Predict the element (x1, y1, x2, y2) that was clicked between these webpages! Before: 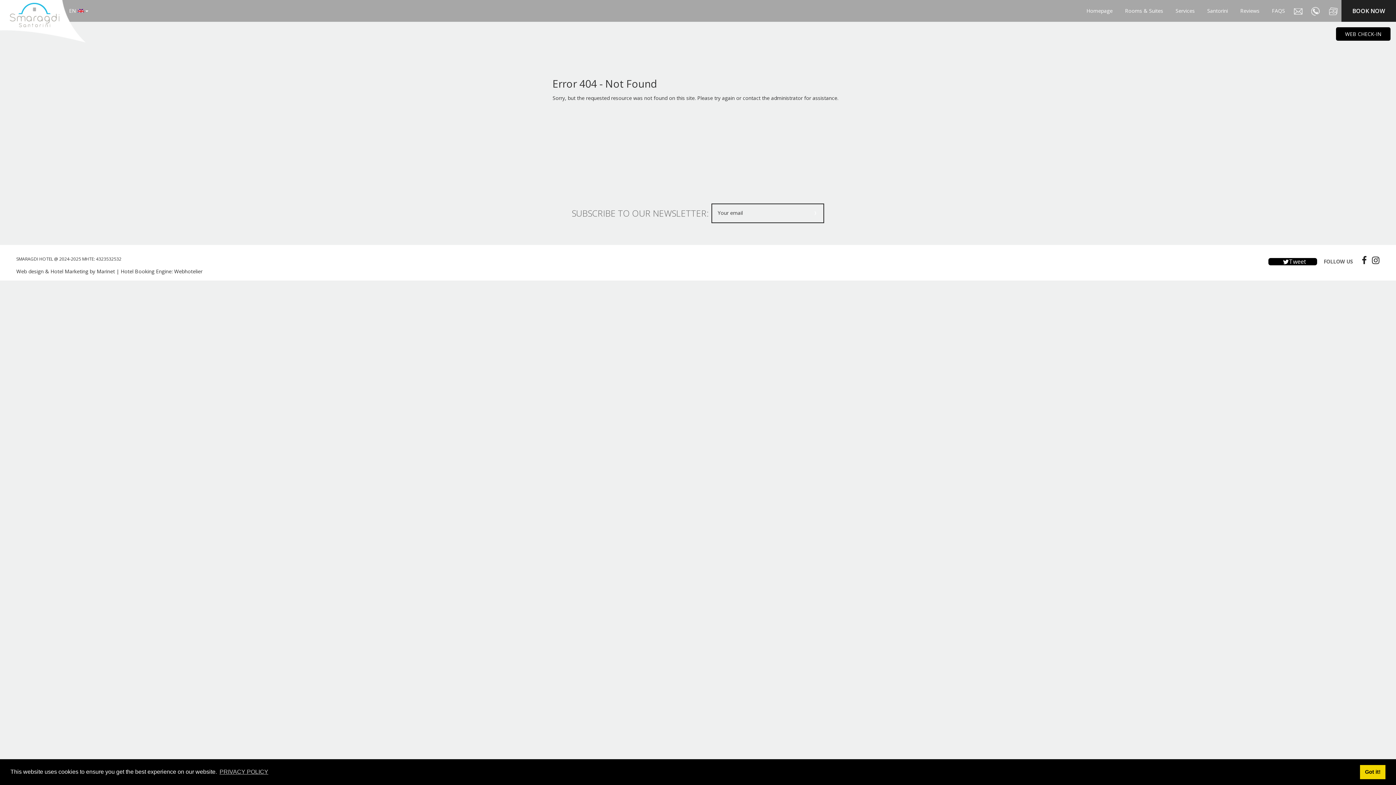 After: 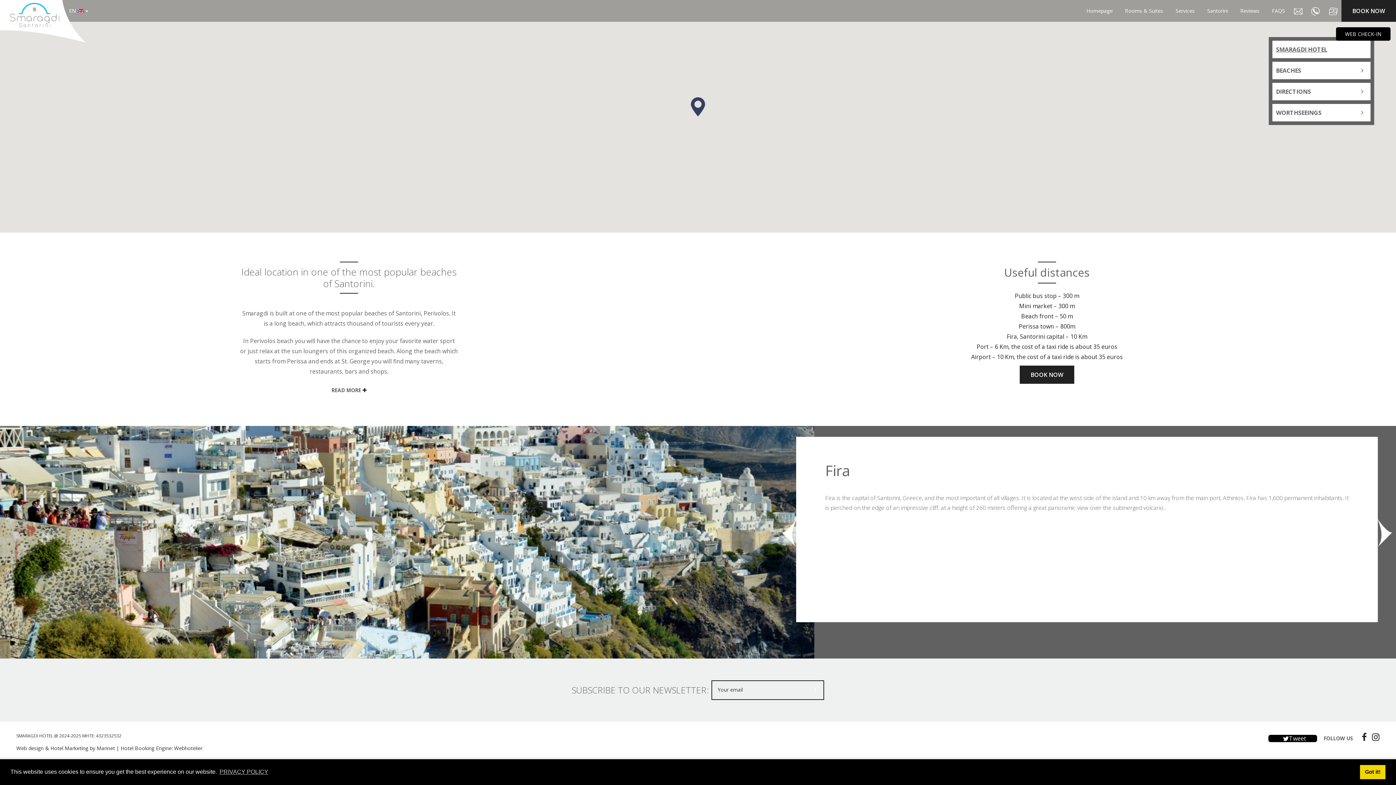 Action: bbox: (1203, 7, 1228, 14) label: Santorini